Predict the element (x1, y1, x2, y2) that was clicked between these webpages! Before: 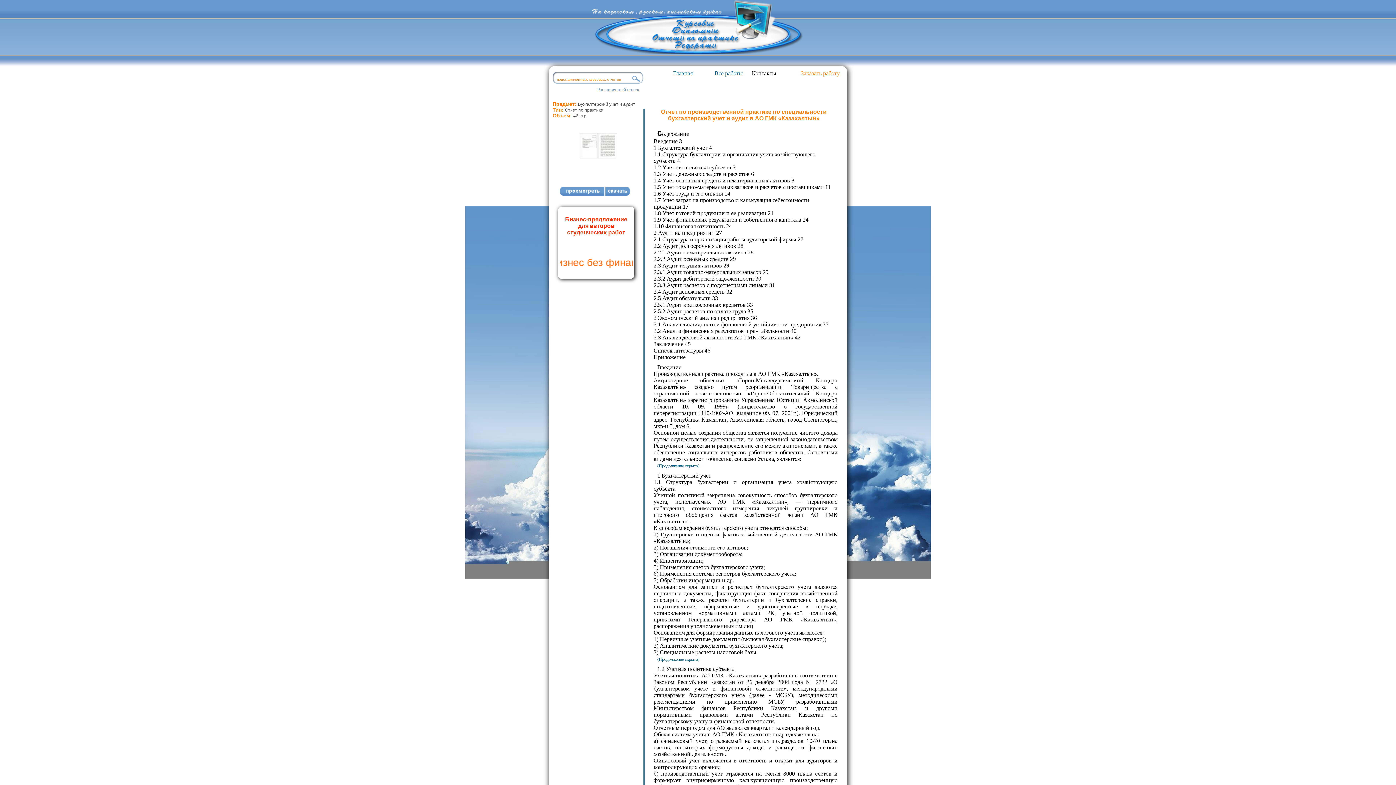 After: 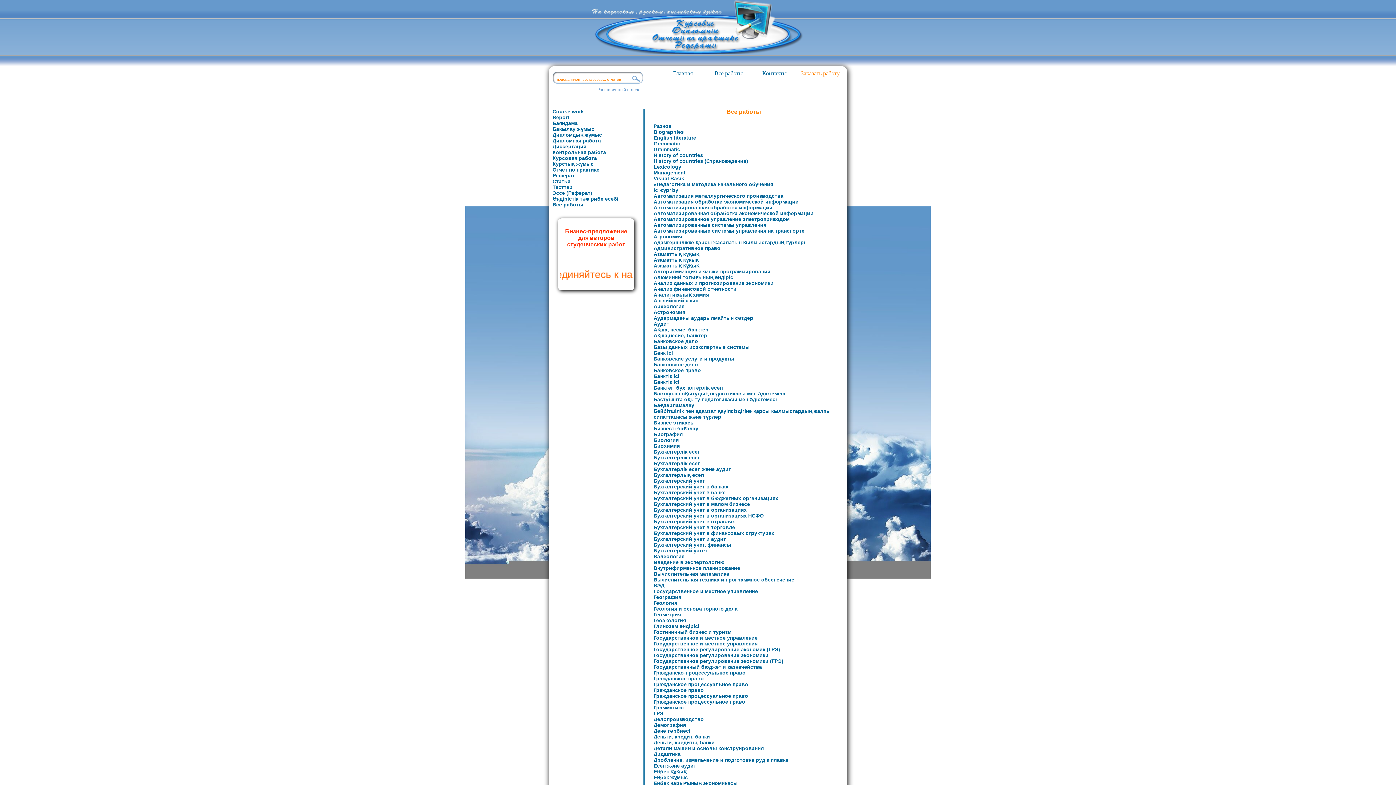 Action: bbox: (706, 70, 751, 82) label: Все работы